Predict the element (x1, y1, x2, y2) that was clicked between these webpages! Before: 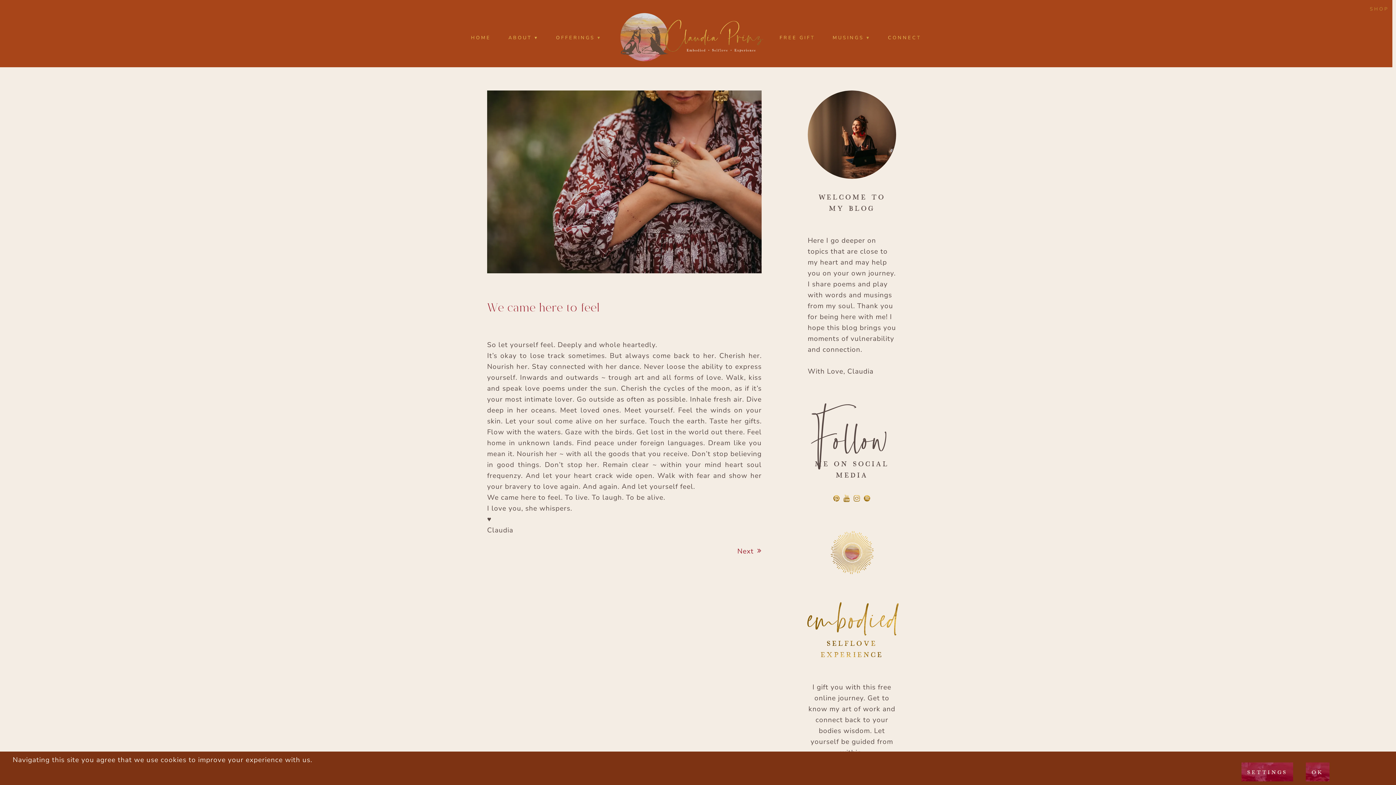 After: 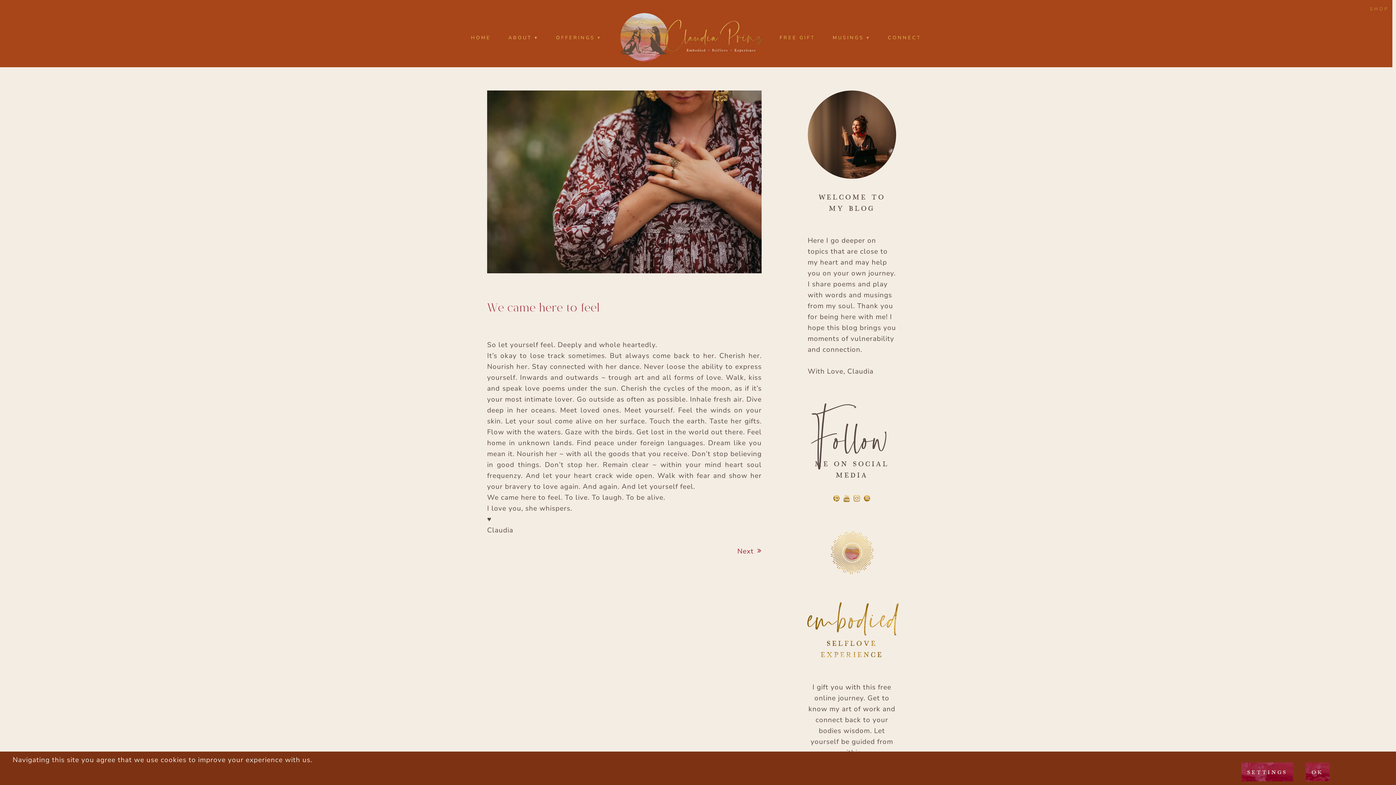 Action: bbox: (864, 494, 870, 504) label: spotify